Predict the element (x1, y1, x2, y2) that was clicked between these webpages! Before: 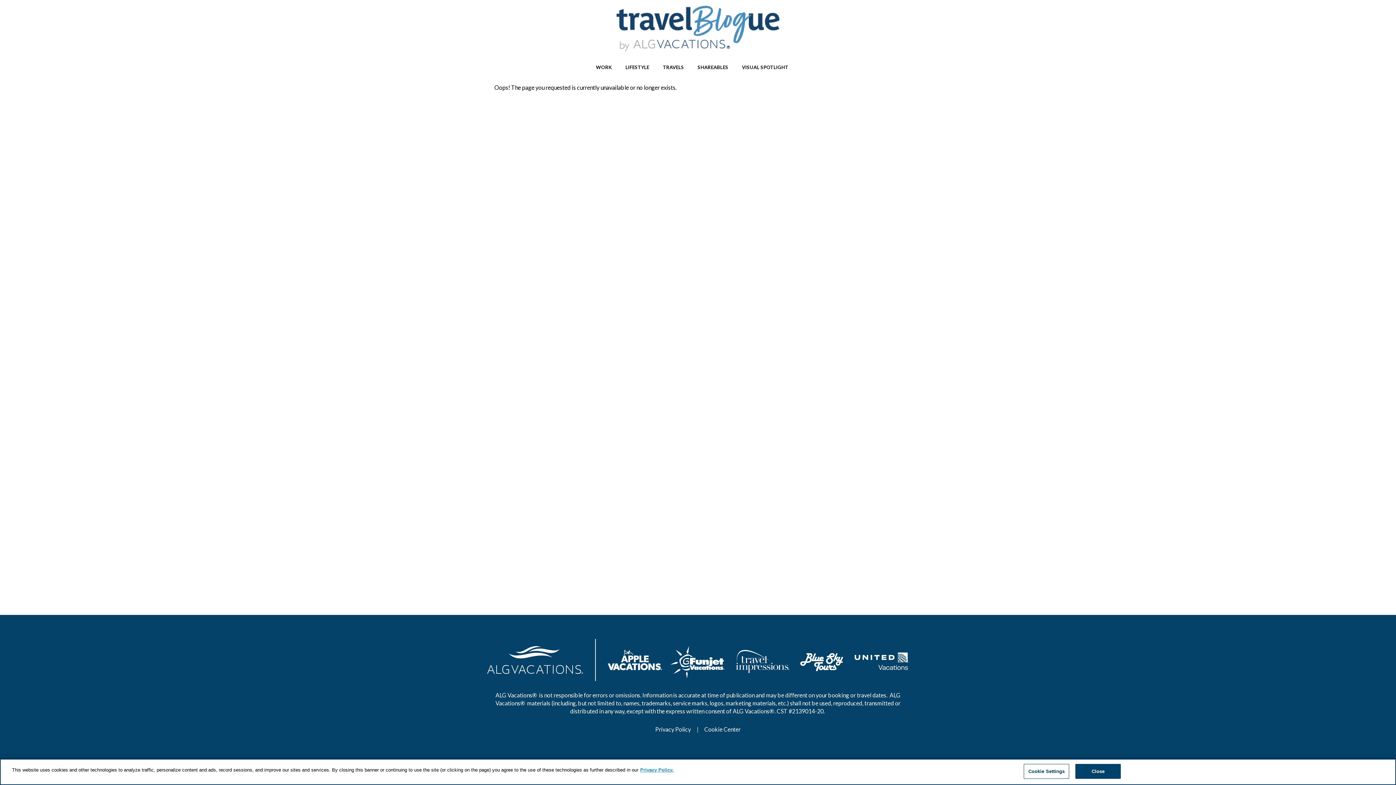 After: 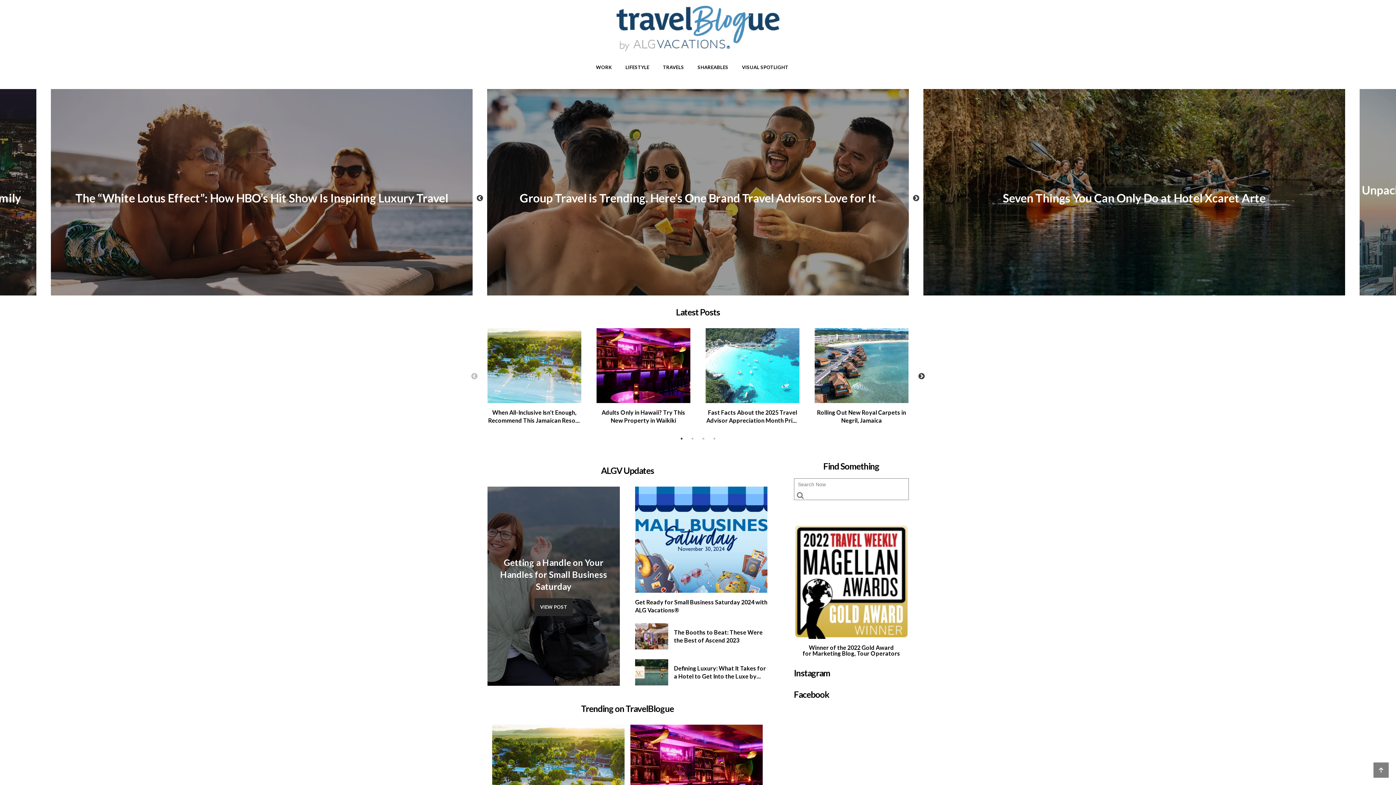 Action: bbox: (616, 5, 779, 52)